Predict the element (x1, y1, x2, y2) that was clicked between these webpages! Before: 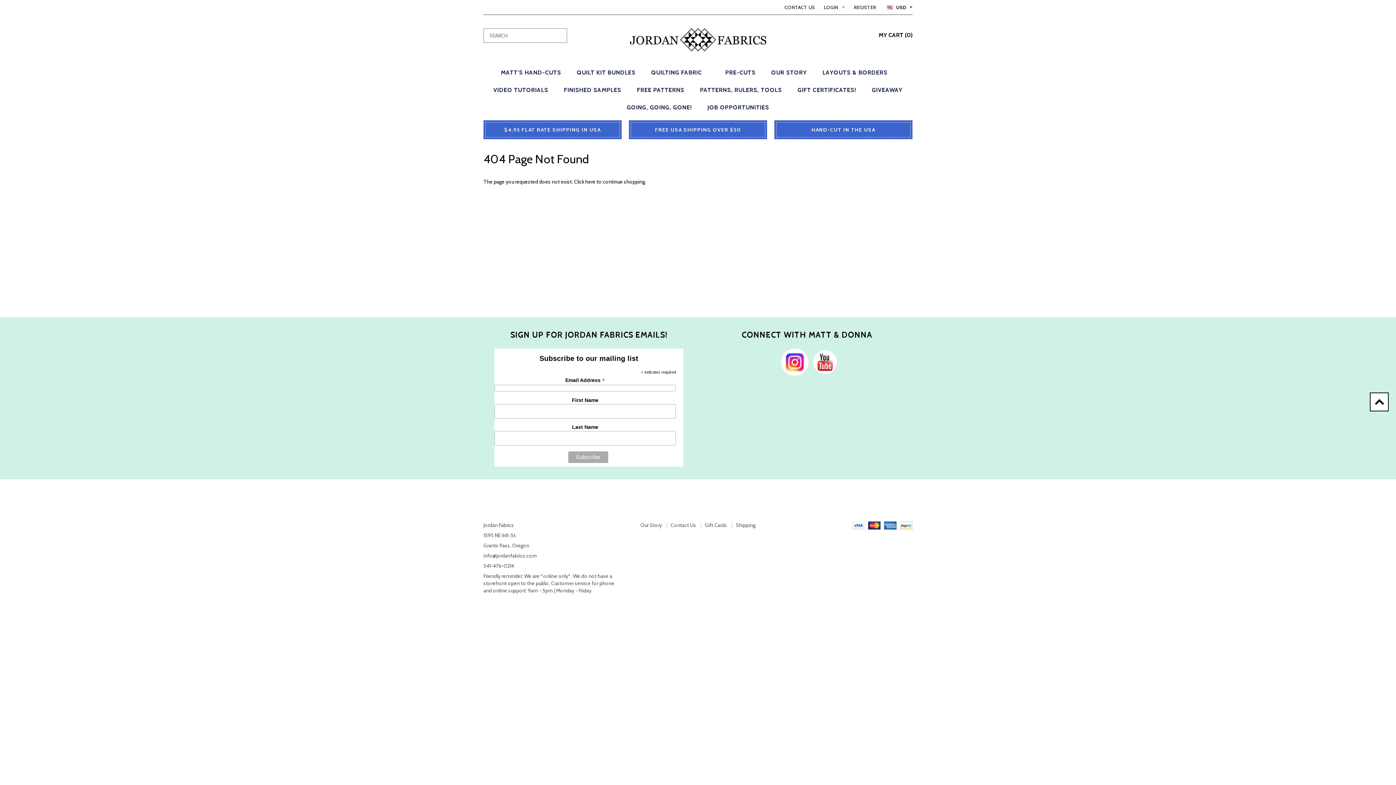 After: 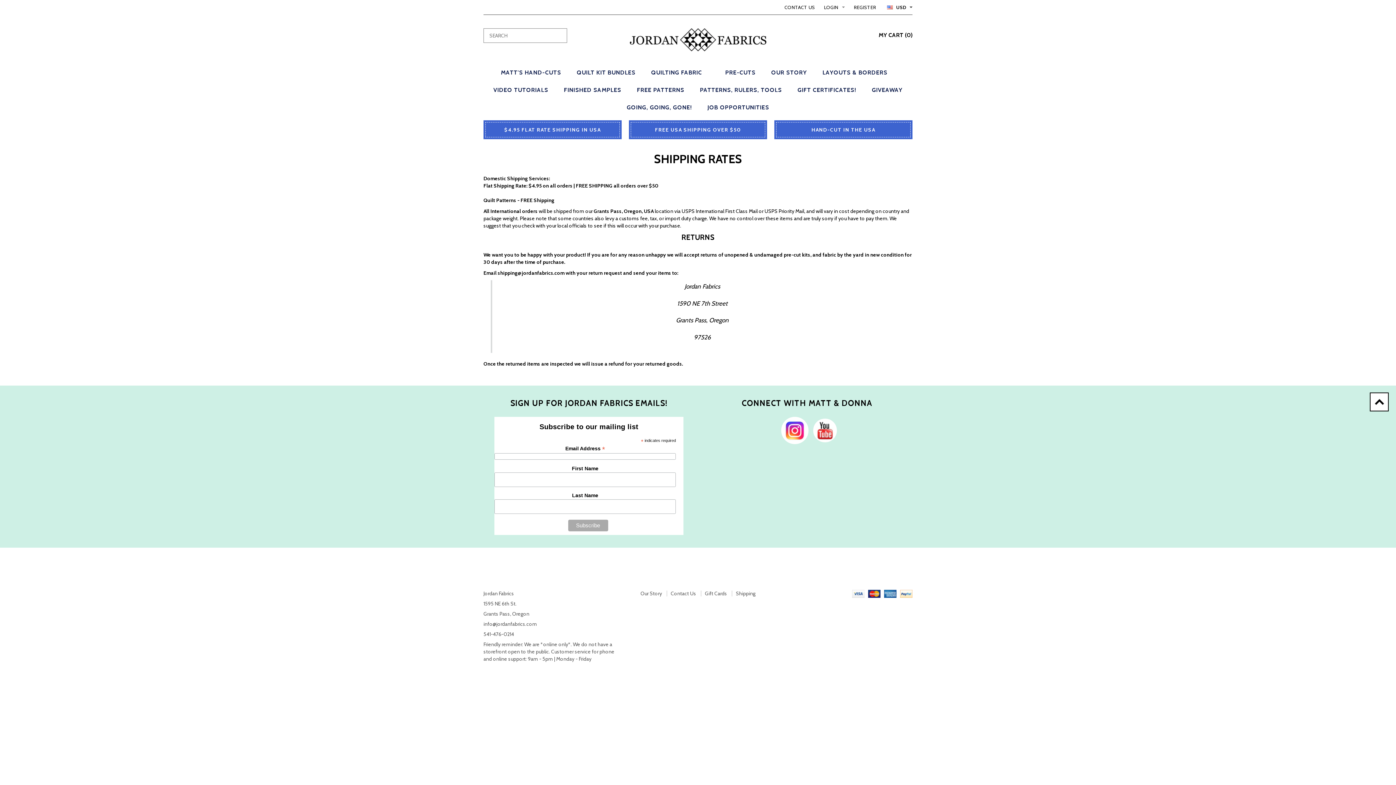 Action: bbox: (736, 522, 755, 528) label: Shipping